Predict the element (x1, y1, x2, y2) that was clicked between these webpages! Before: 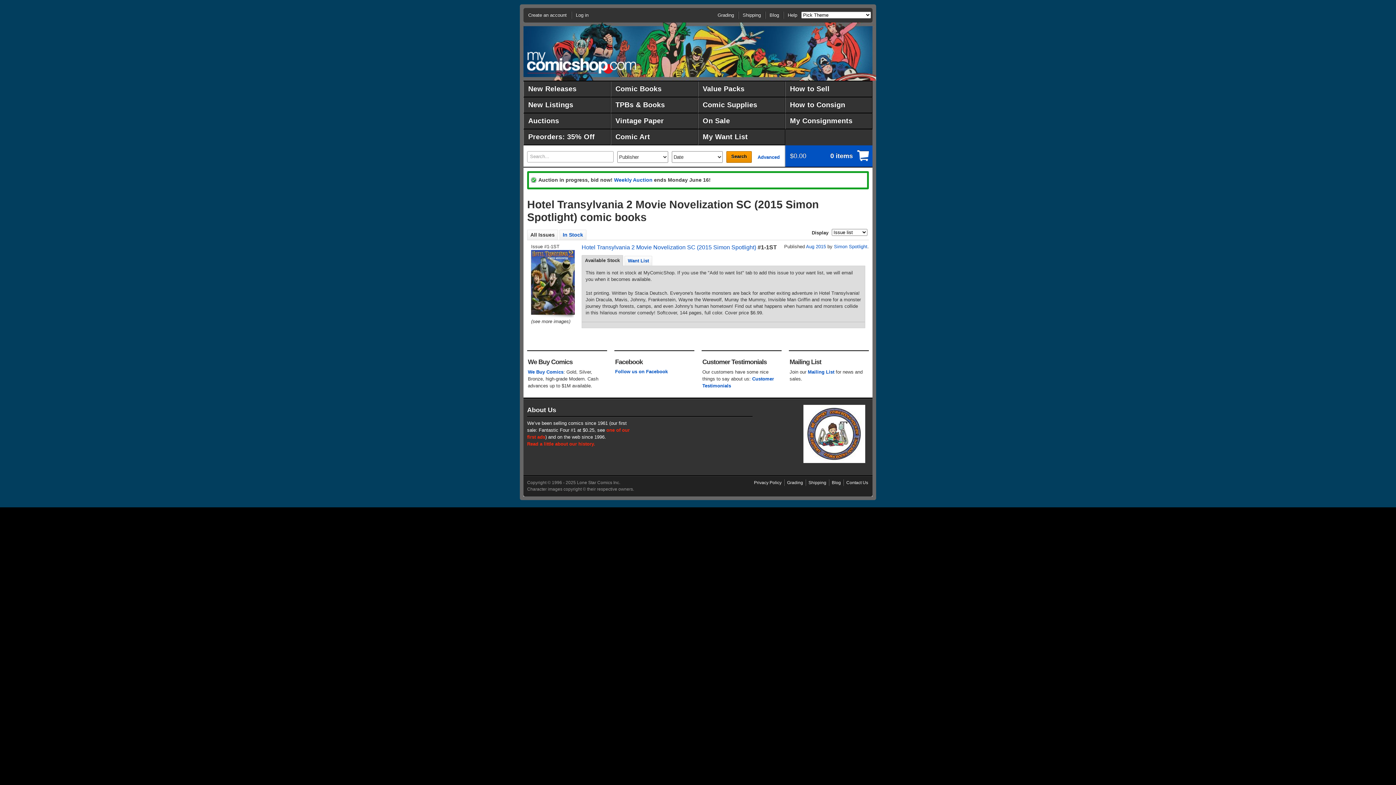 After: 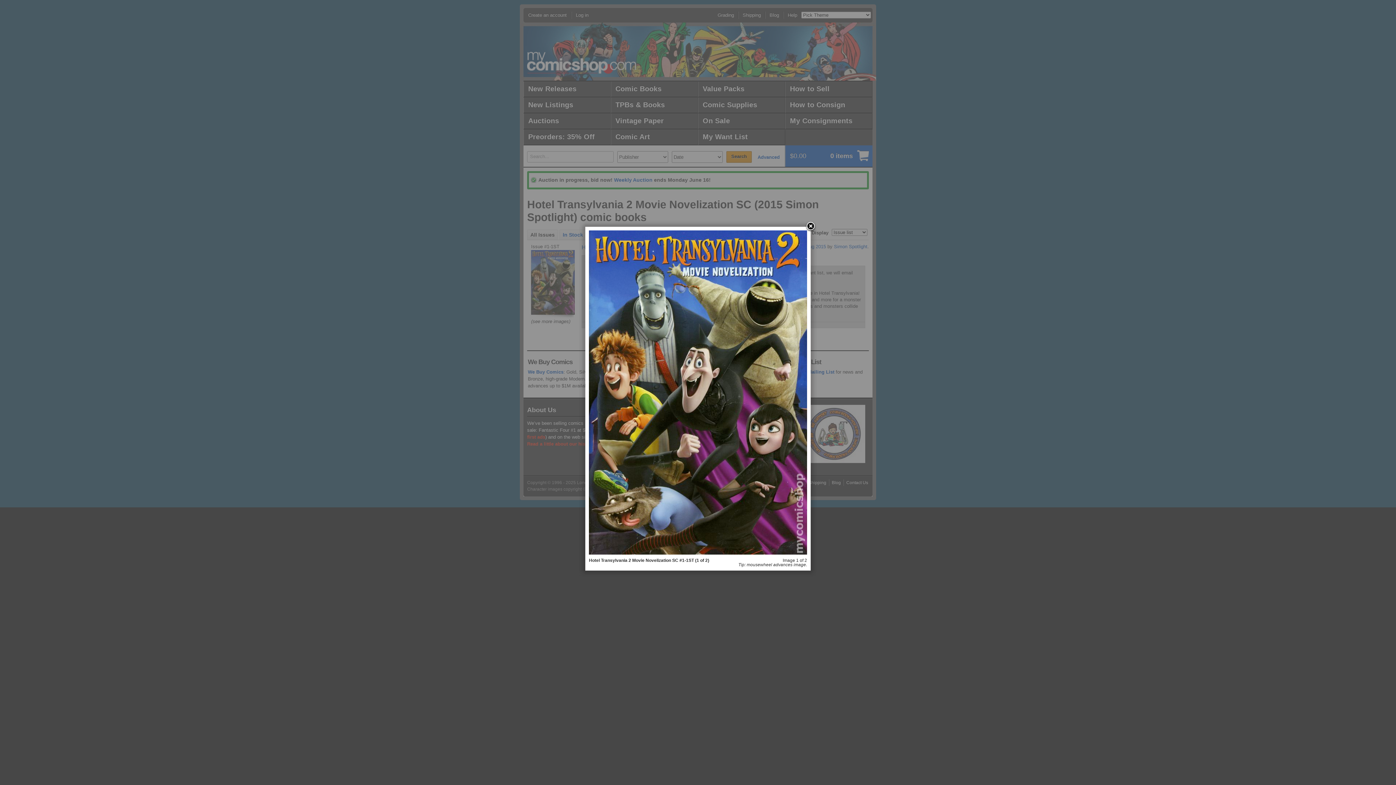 Action: label: (see more images) bbox: (531, 318, 570, 324)